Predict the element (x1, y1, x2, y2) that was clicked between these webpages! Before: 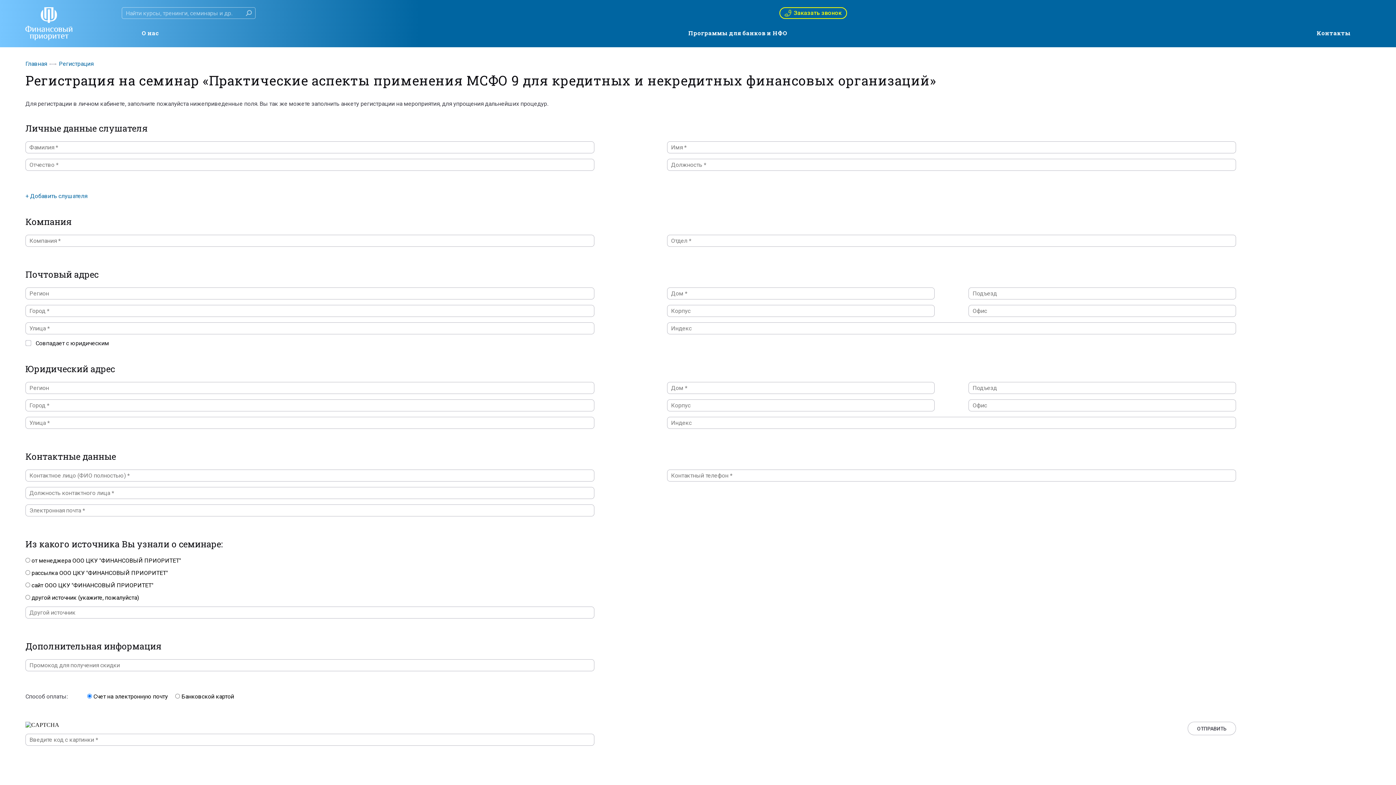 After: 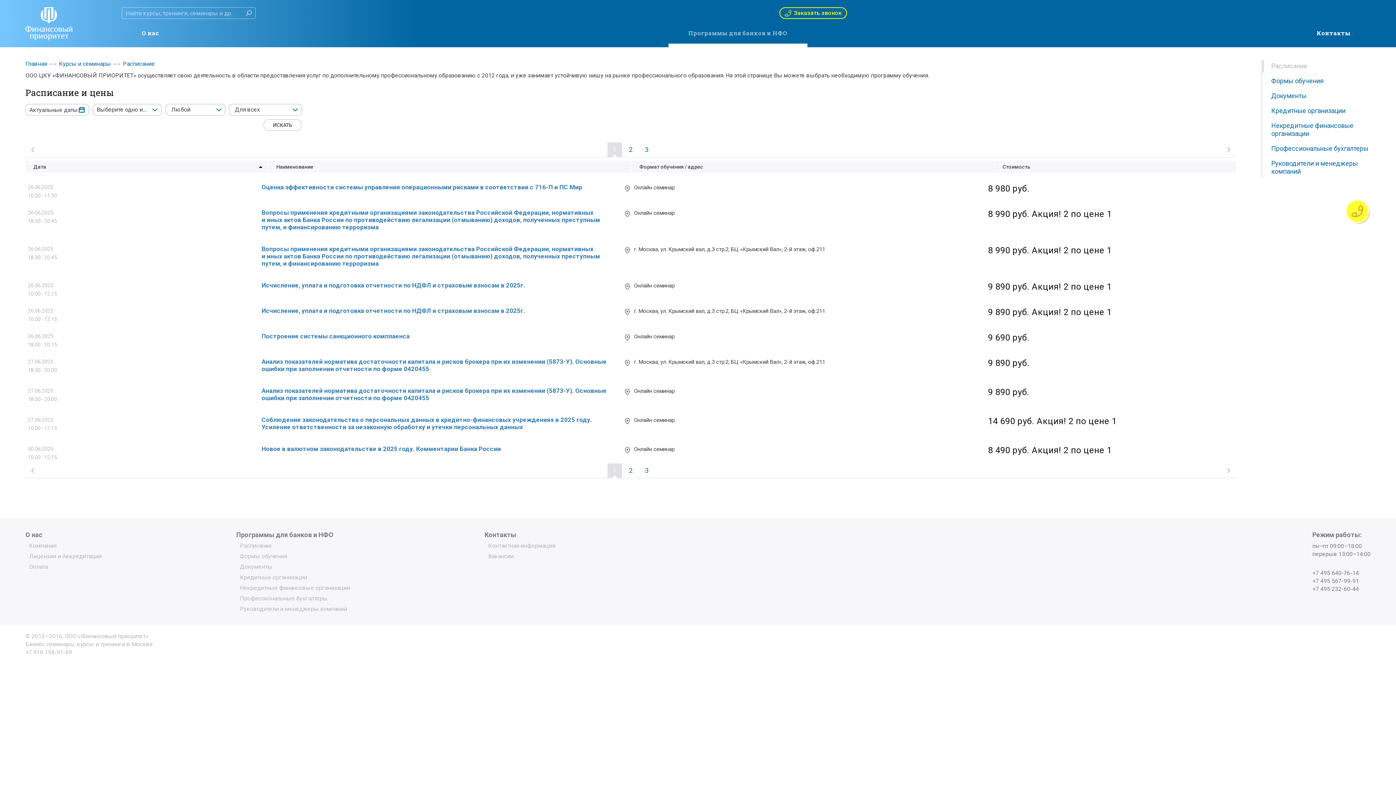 Action: bbox: (668, 18, 807, 47) label: Программы для банков и НФО